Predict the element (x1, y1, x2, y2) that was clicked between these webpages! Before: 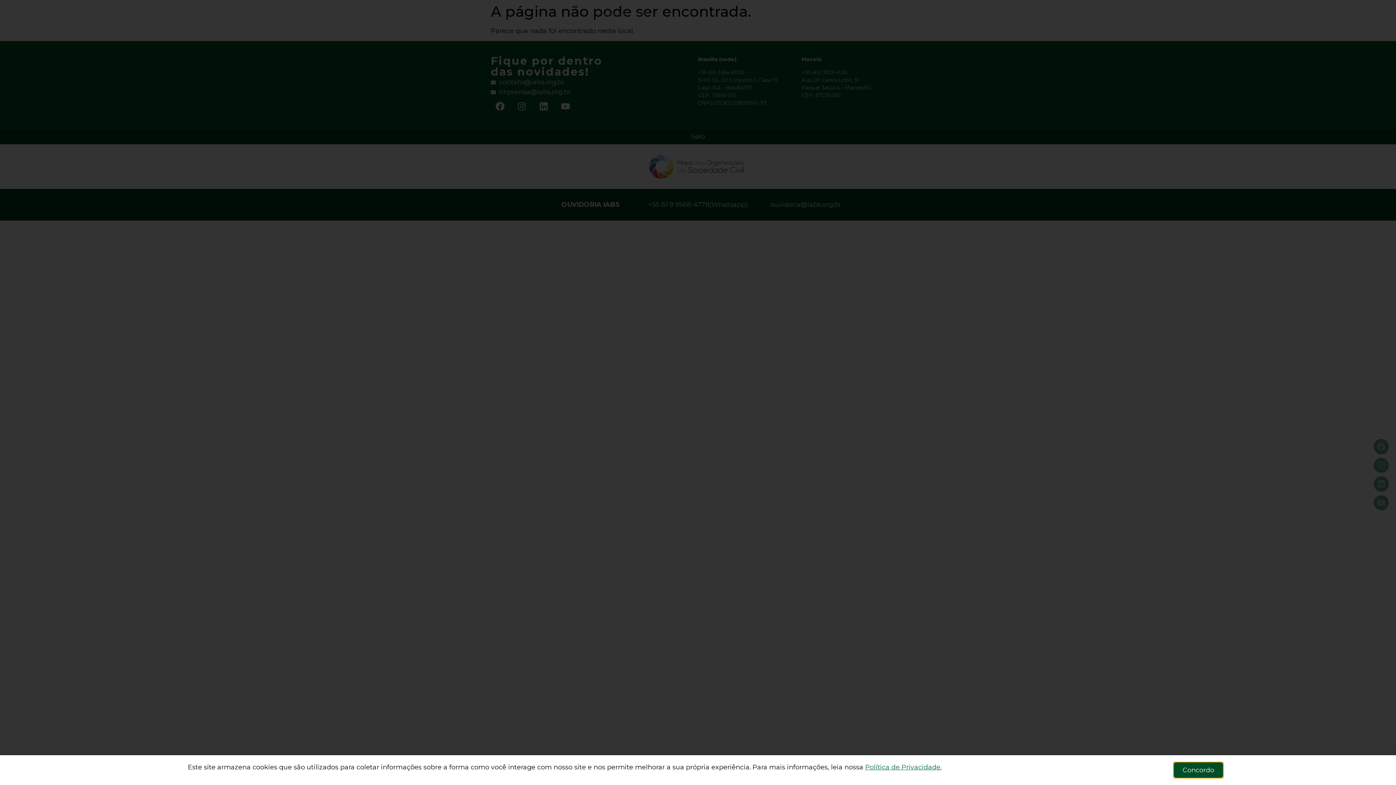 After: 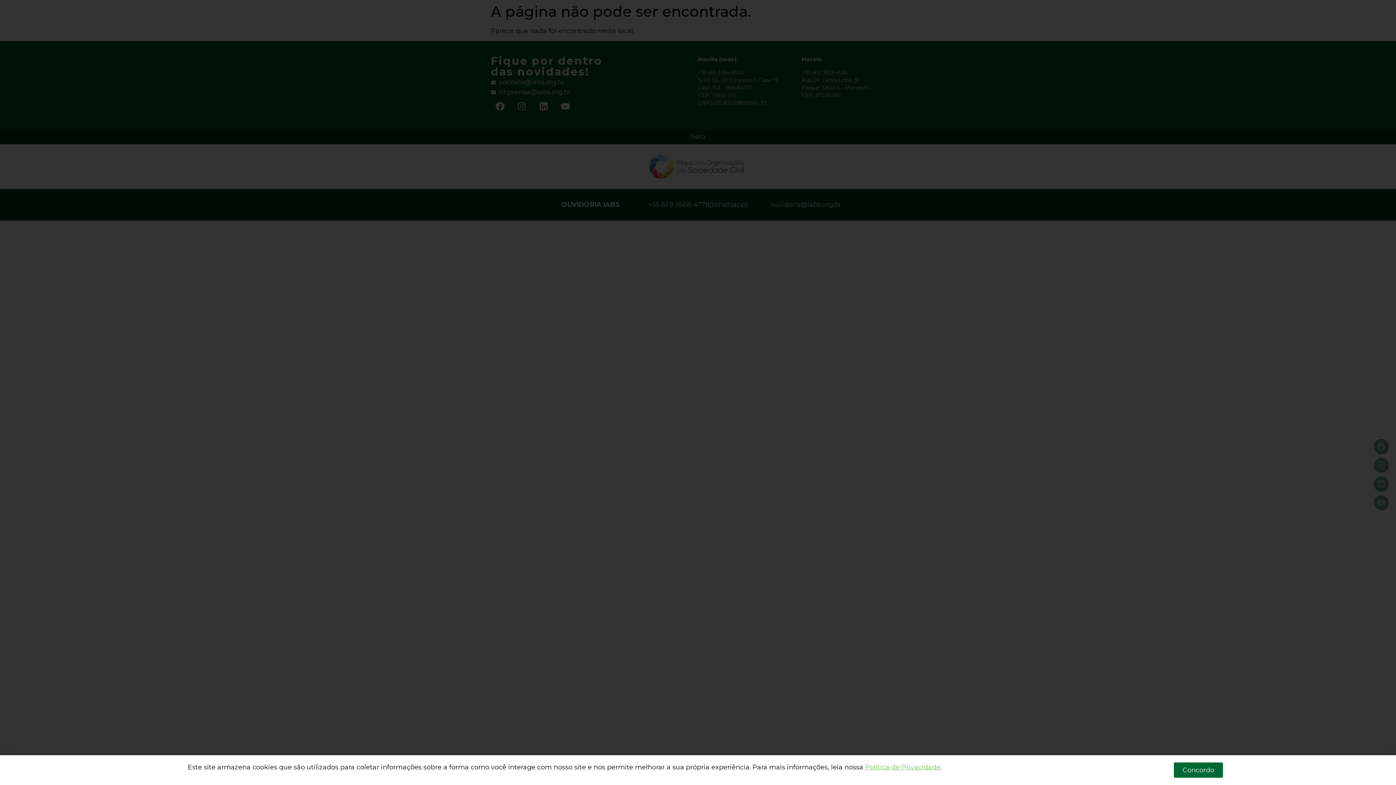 Action: bbox: (865, 763, 941, 771) label: Política de Privacidade.